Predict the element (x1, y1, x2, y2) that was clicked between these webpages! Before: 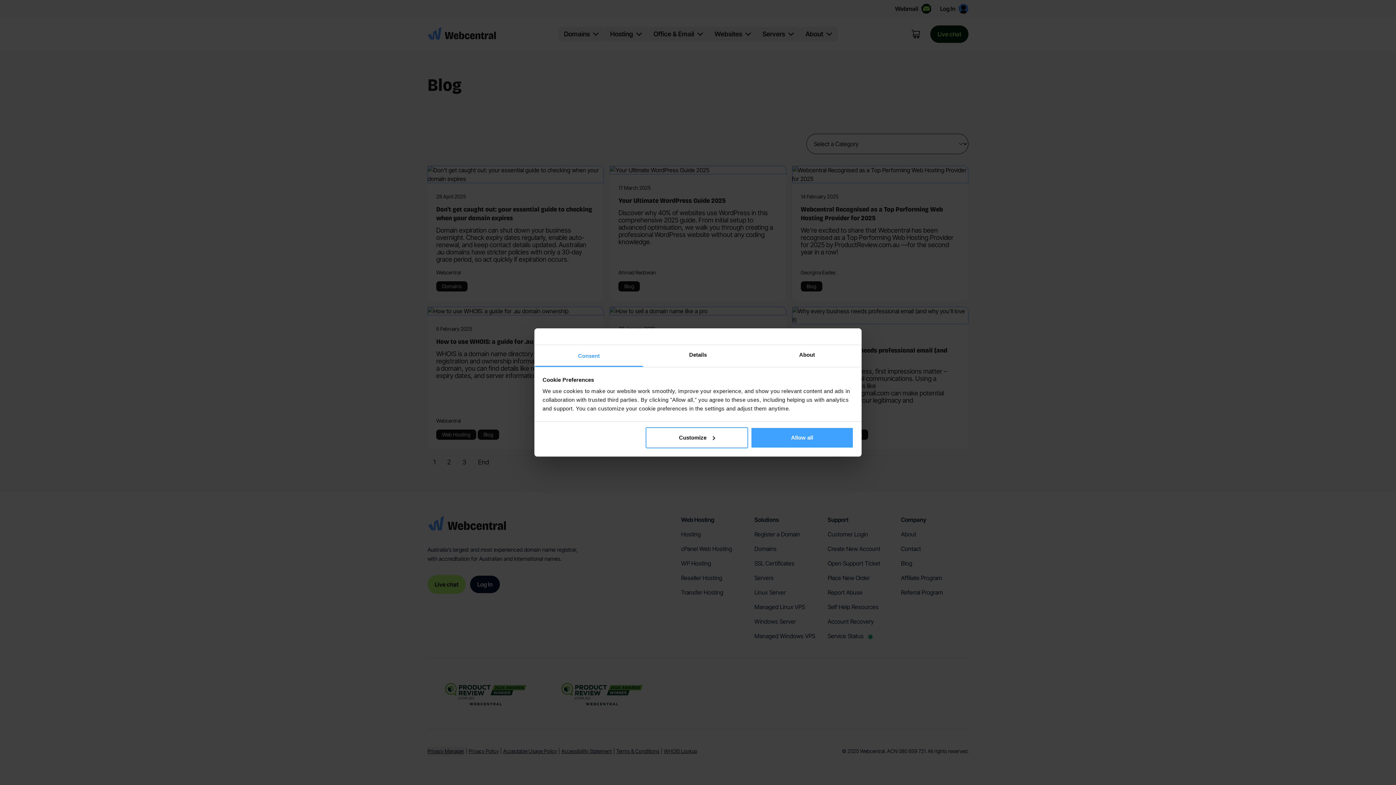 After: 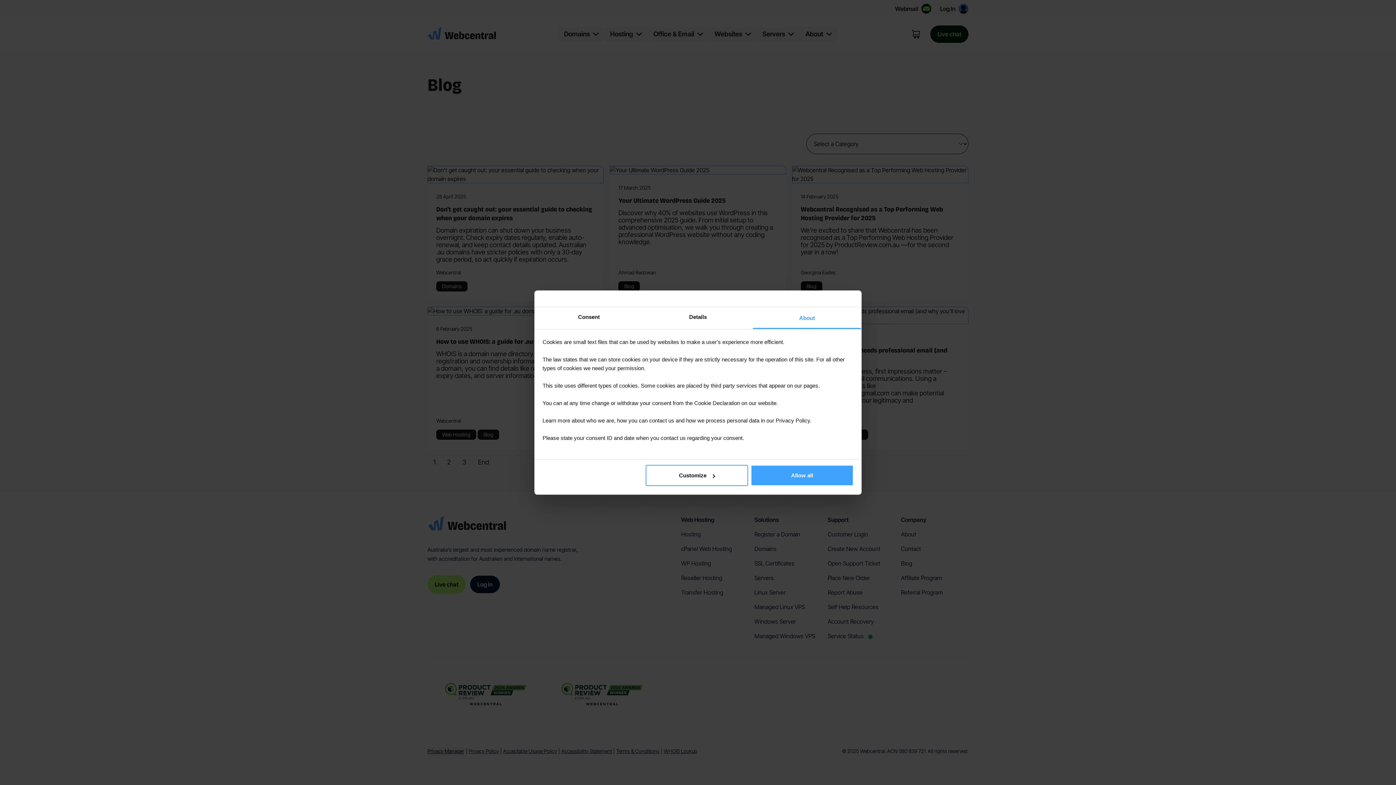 Action: label: About bbox: (752, 345, 861, 367)